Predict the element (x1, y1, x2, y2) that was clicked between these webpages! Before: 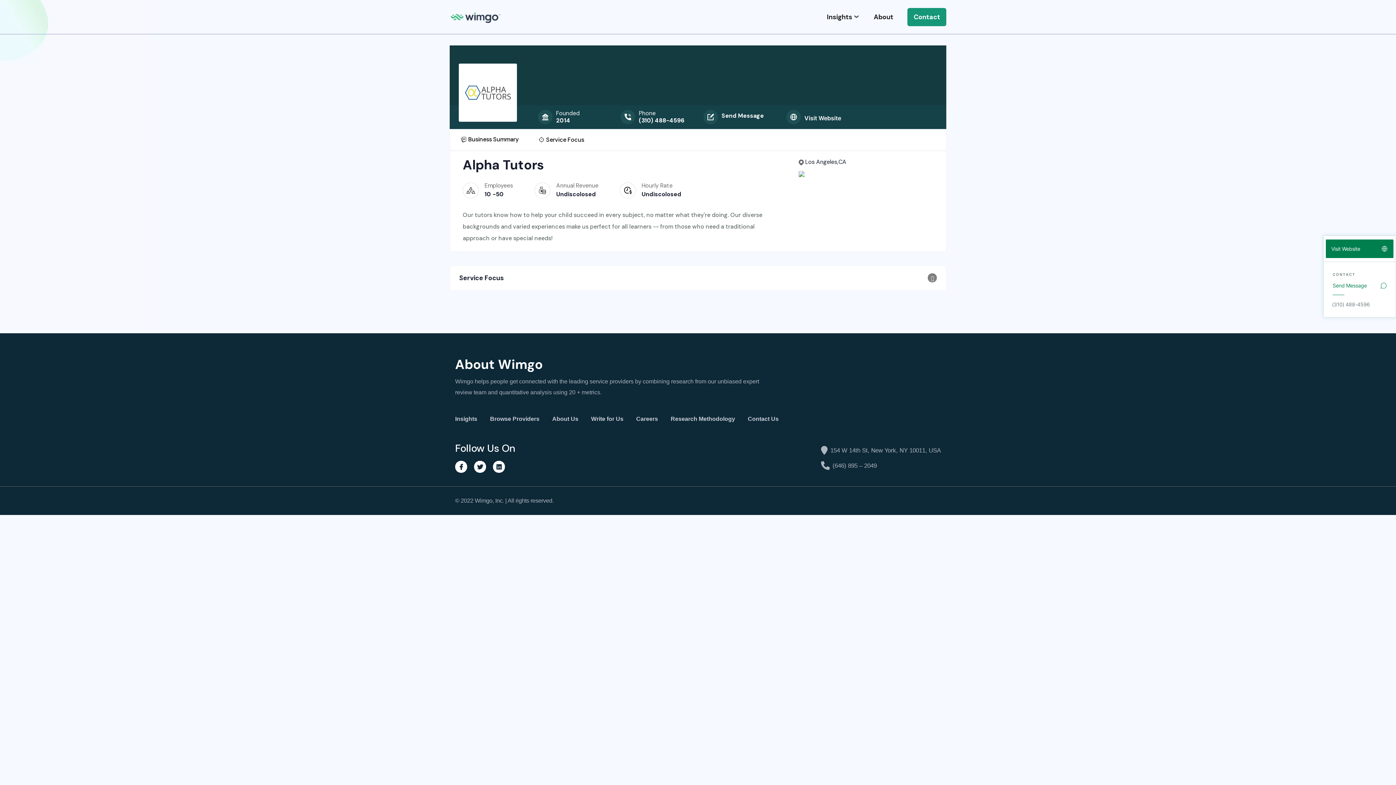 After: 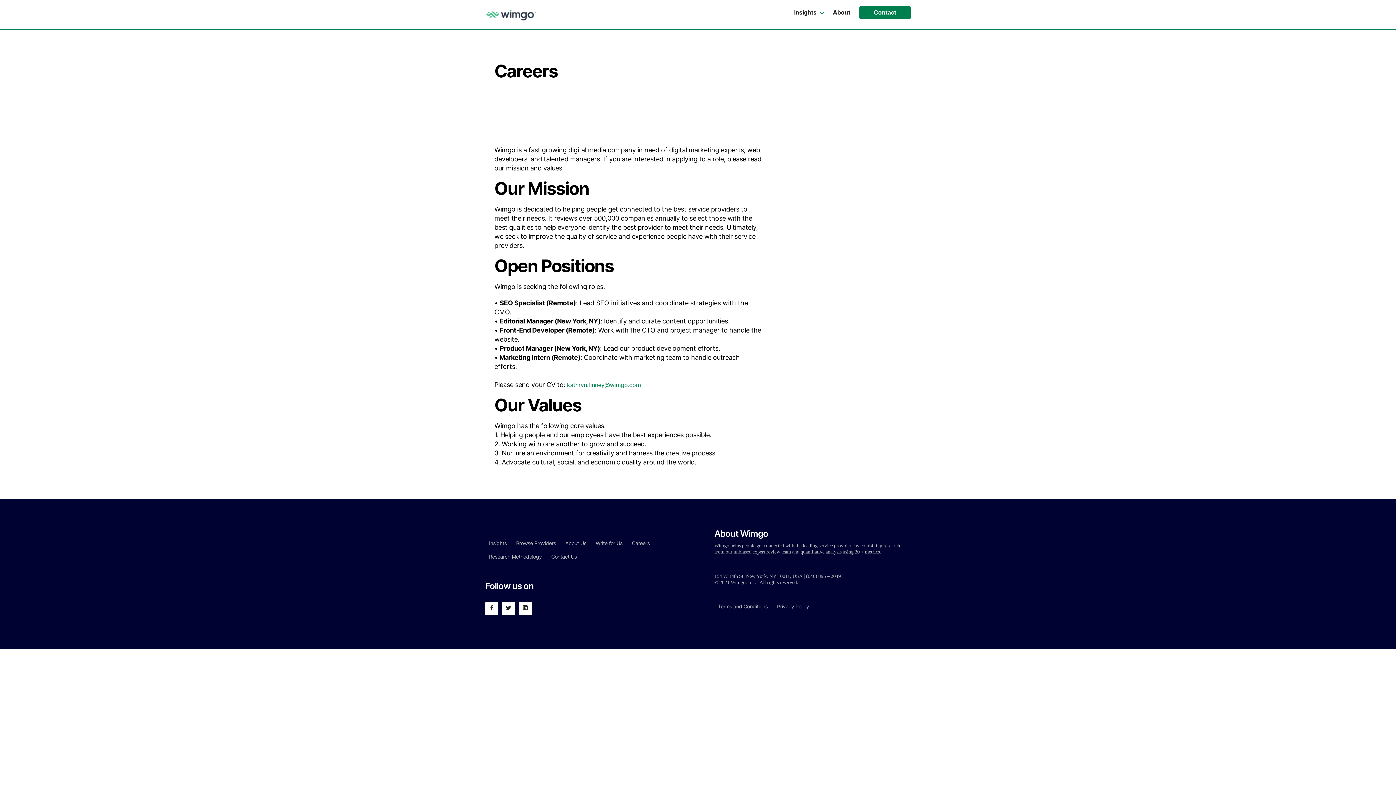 Action: bbox: (636, 413, 658, 424) label: Careers